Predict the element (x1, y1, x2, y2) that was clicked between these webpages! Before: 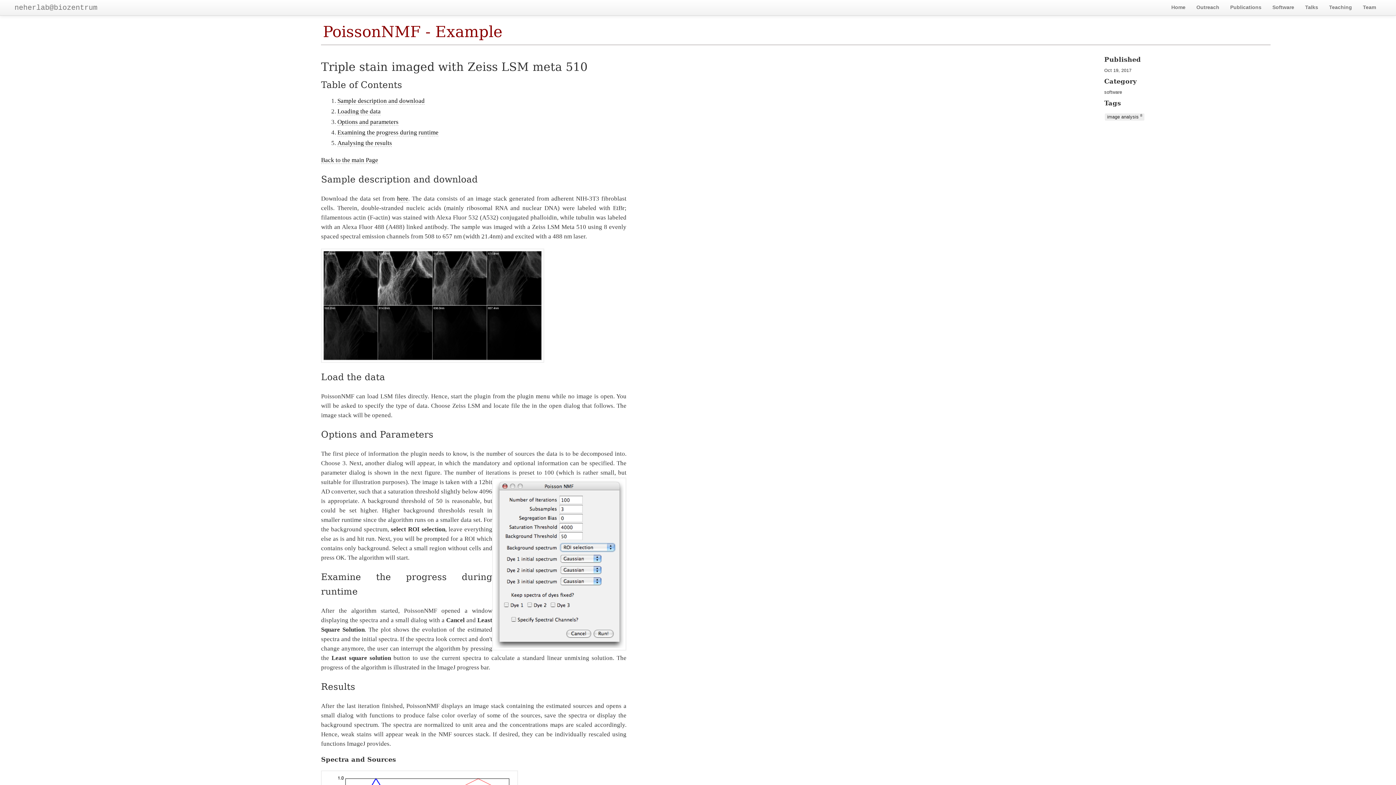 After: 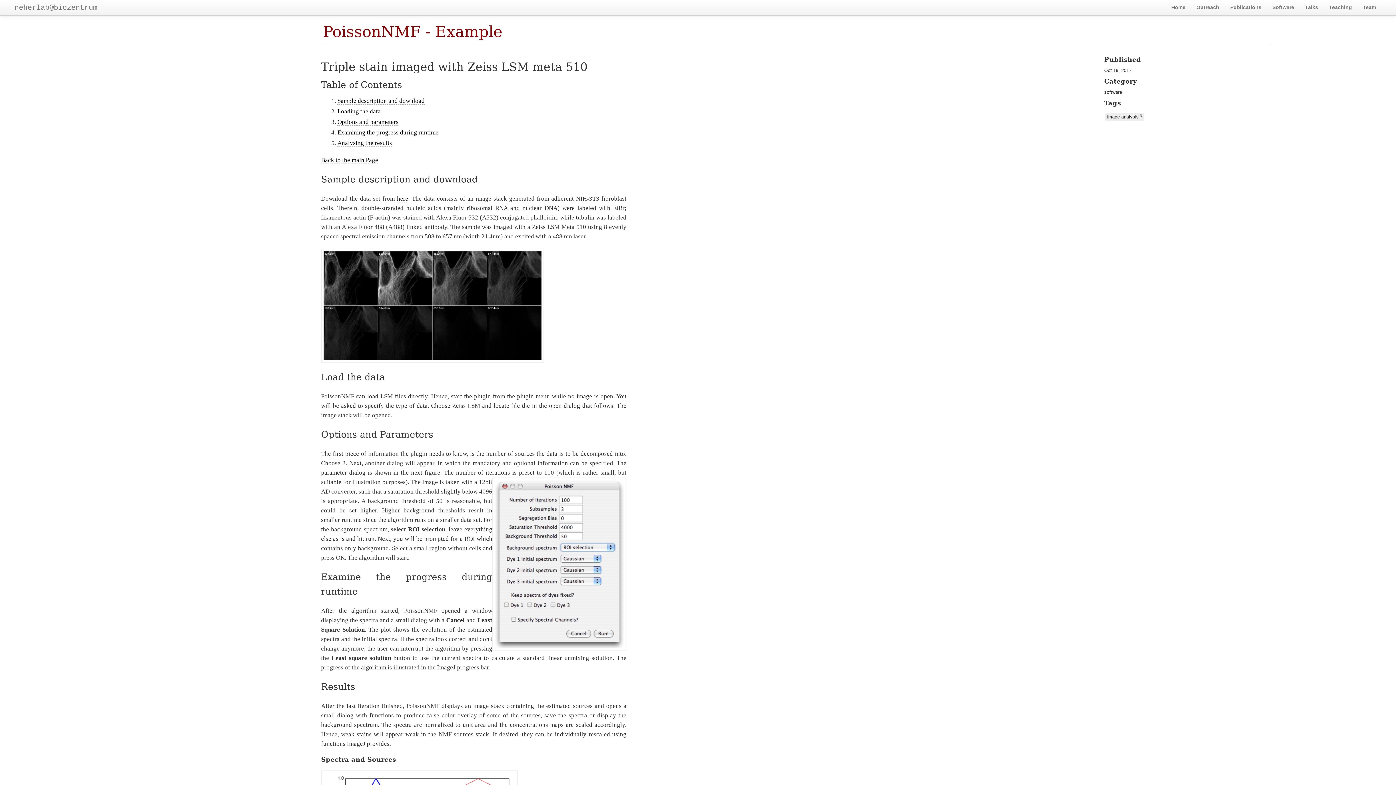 Action: label: PoissonNMF - Example bbox: (323, 22, 502, 40)